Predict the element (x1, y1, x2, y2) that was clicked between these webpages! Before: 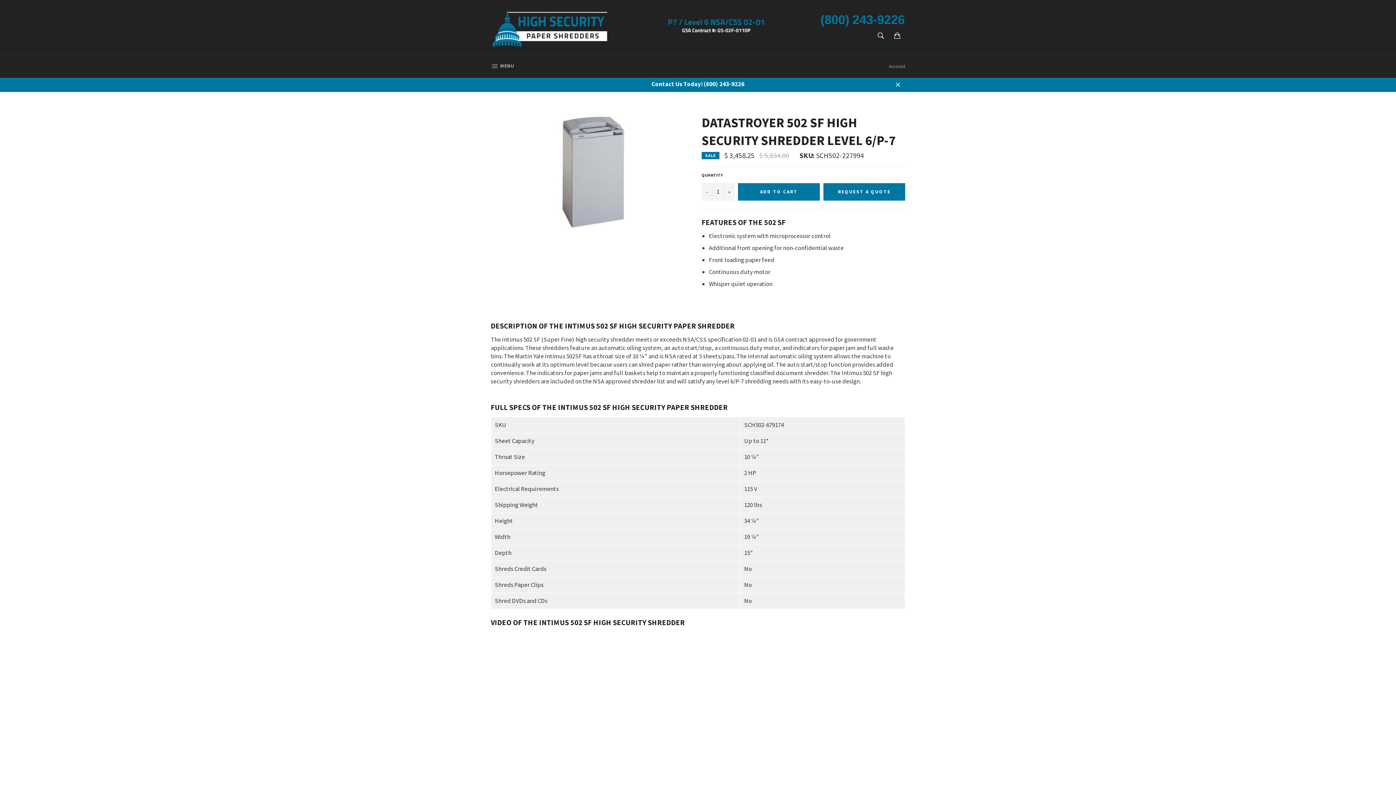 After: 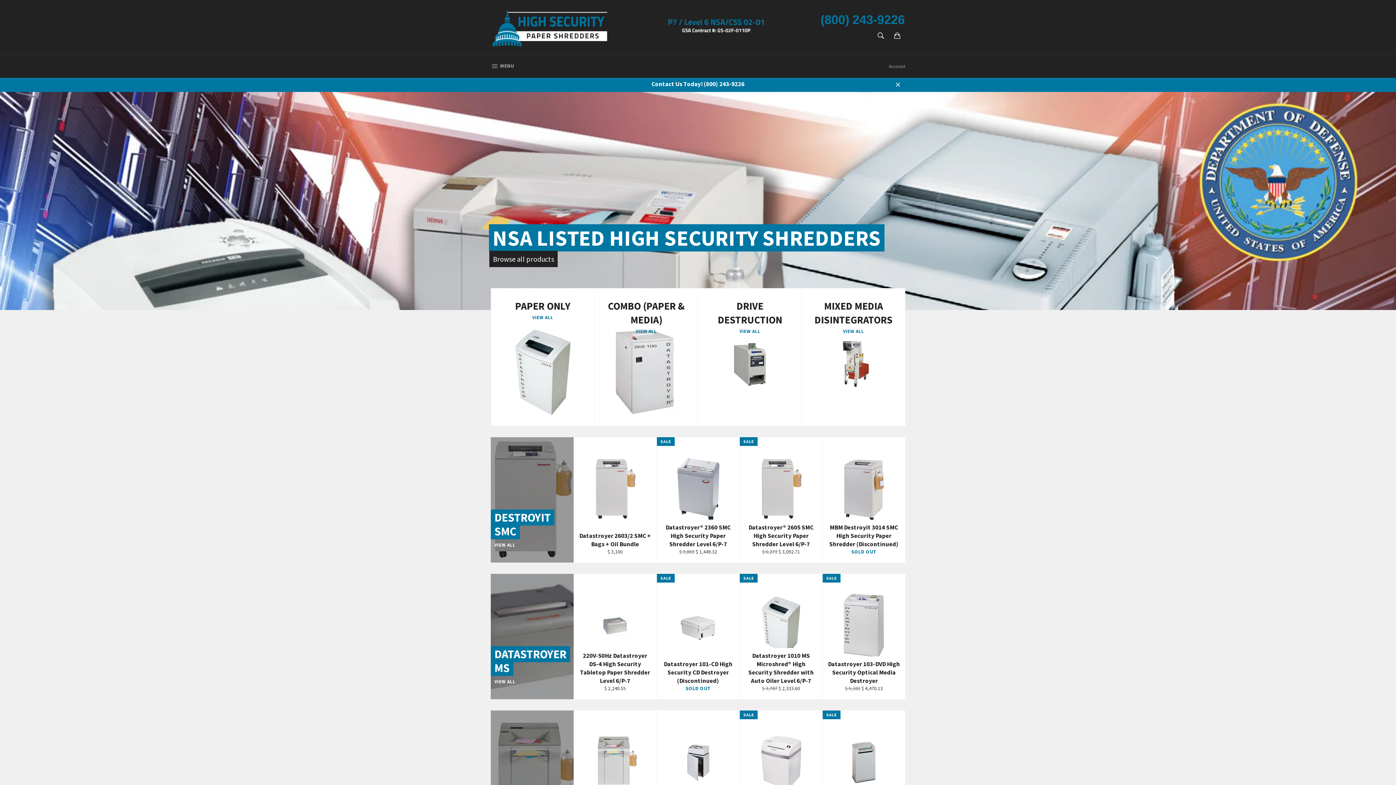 Action: bbox: (490, 7, 636, 47)